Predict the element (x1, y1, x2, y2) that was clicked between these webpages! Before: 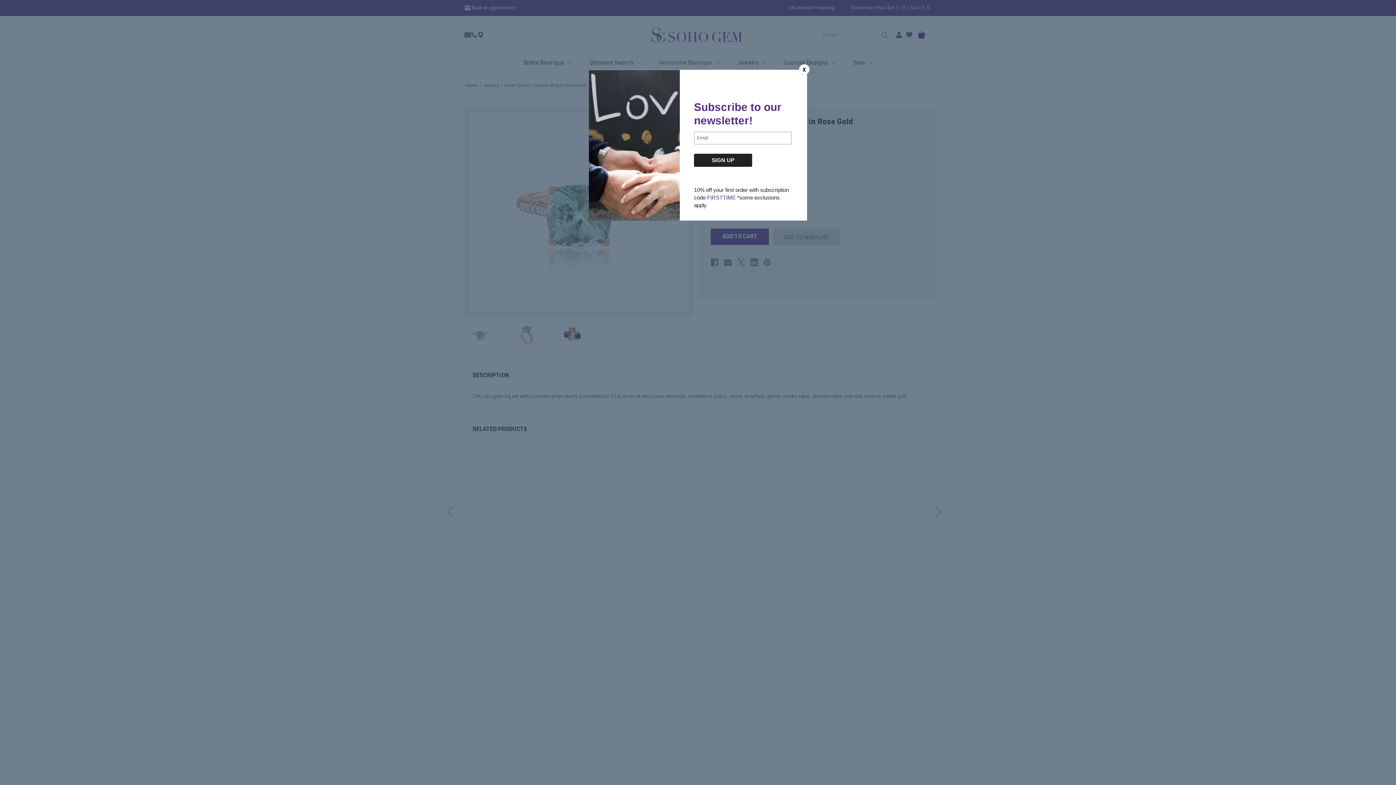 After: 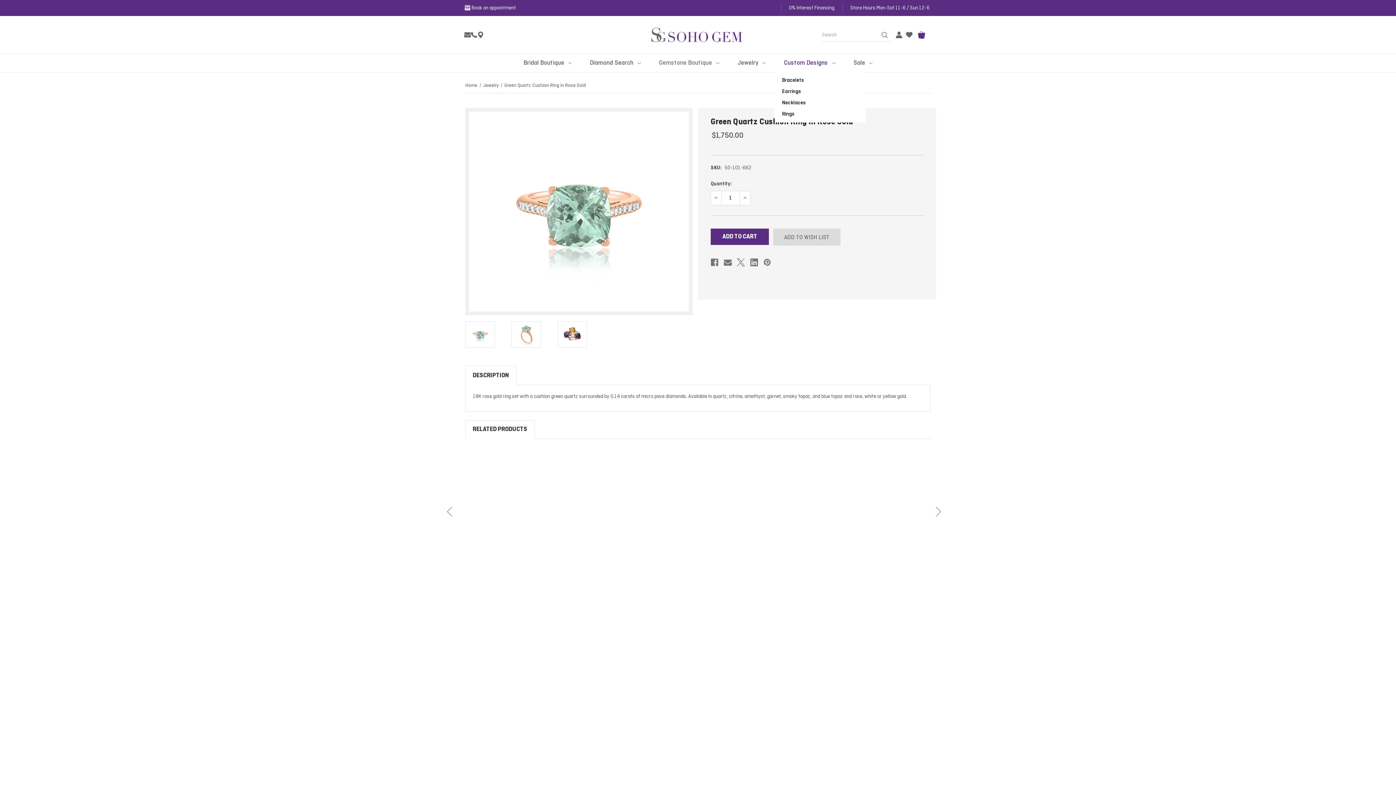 Action: bbox: (799, 64, 809, 74) label: X